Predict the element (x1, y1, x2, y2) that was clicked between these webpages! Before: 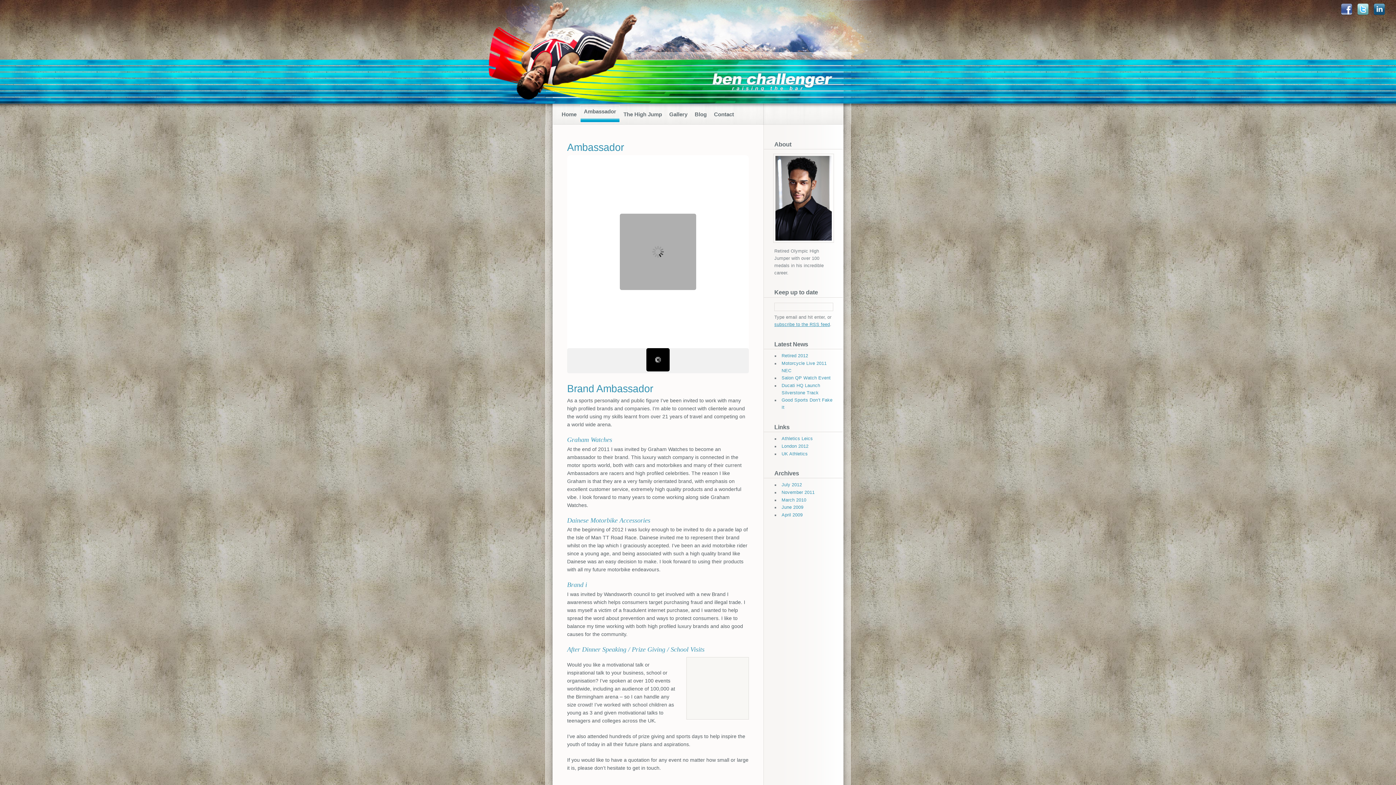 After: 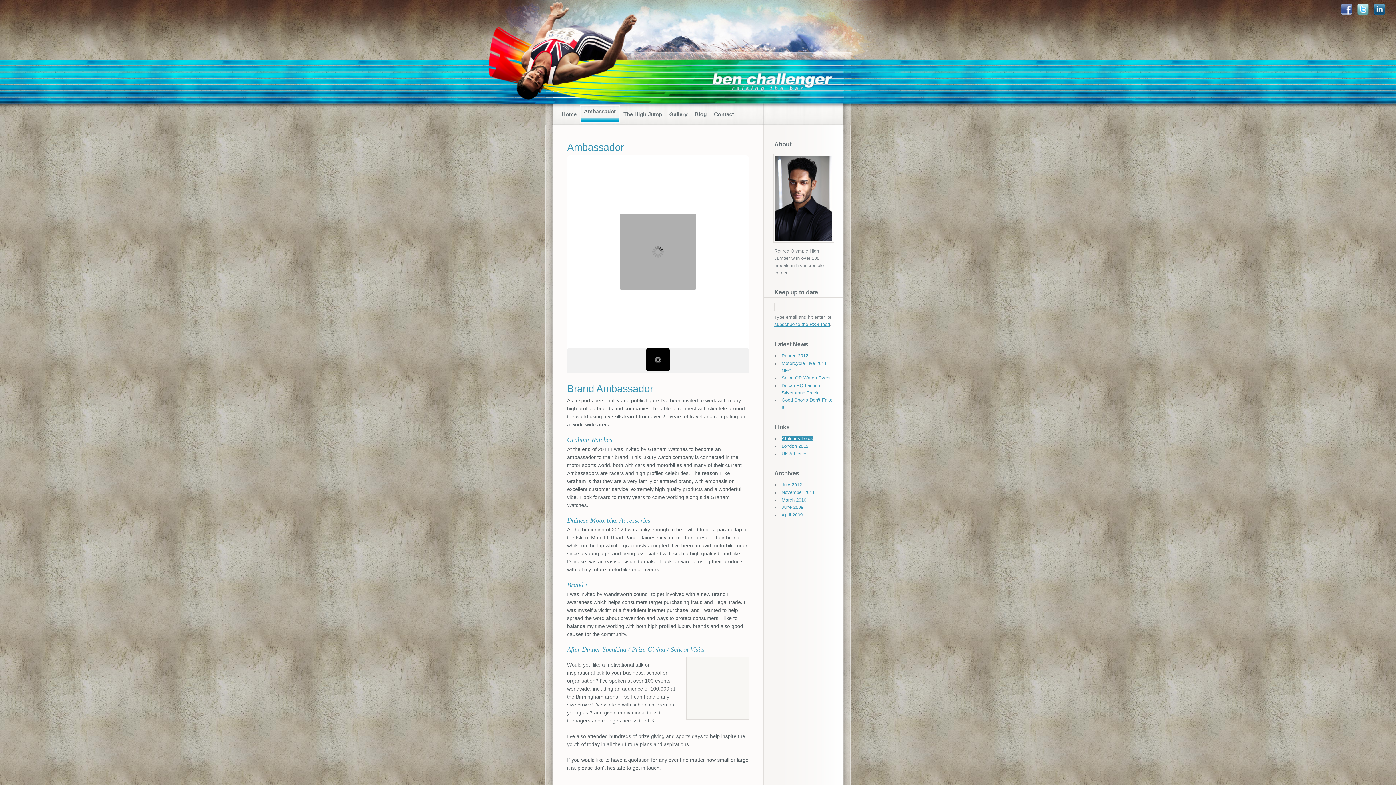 Action: bbox: (781, 436, 813, 441) label: Athletics Leics